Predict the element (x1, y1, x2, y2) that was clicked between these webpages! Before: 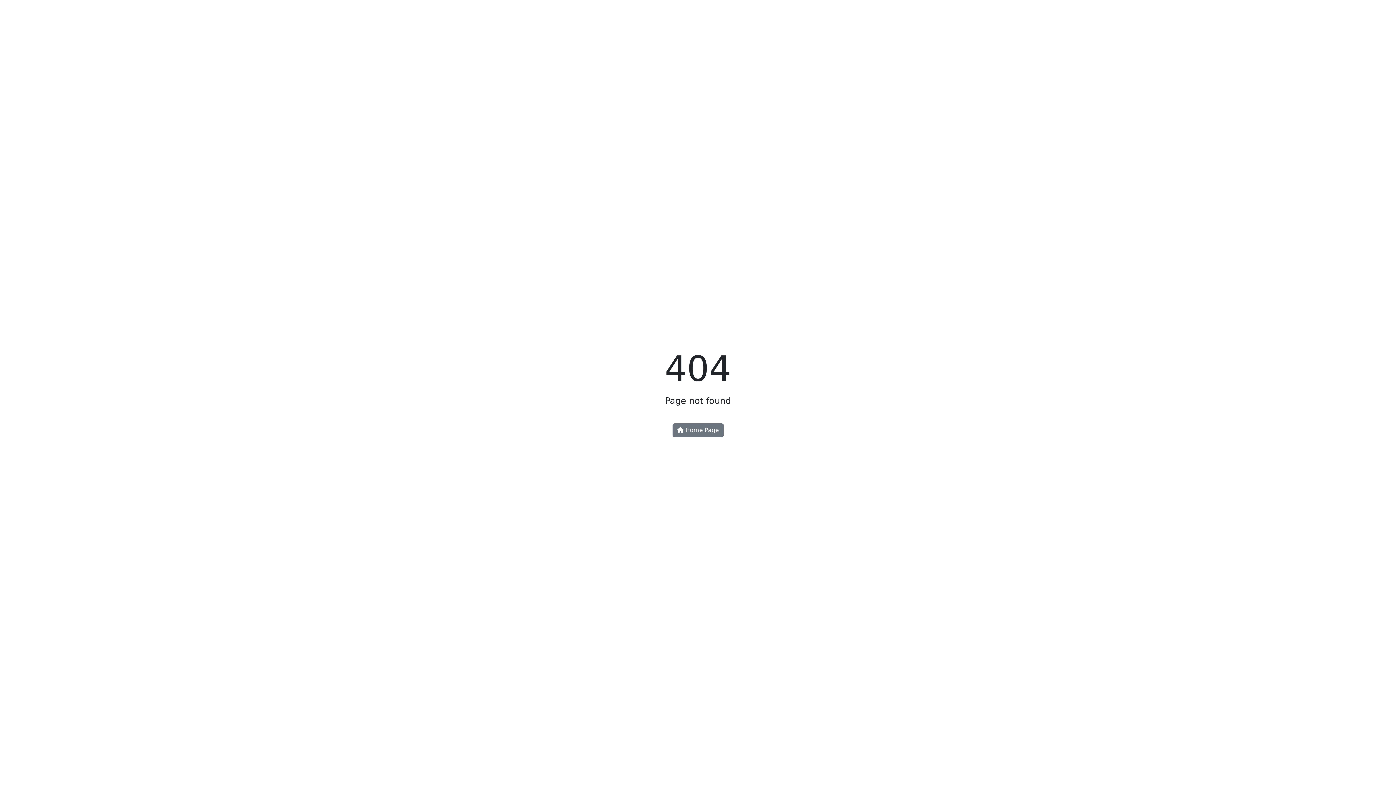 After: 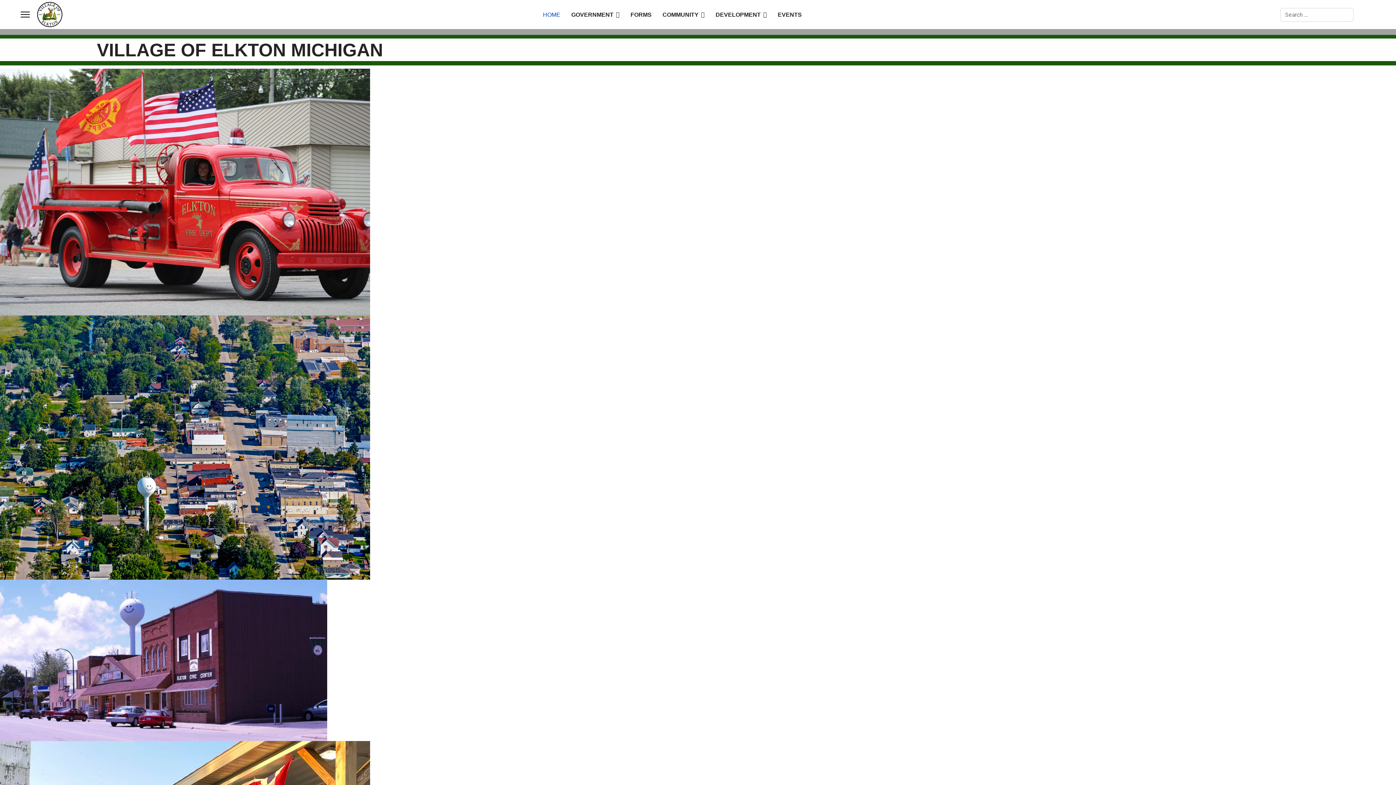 Action: bbox: (672, 423, 723, 437) label:  Home Page